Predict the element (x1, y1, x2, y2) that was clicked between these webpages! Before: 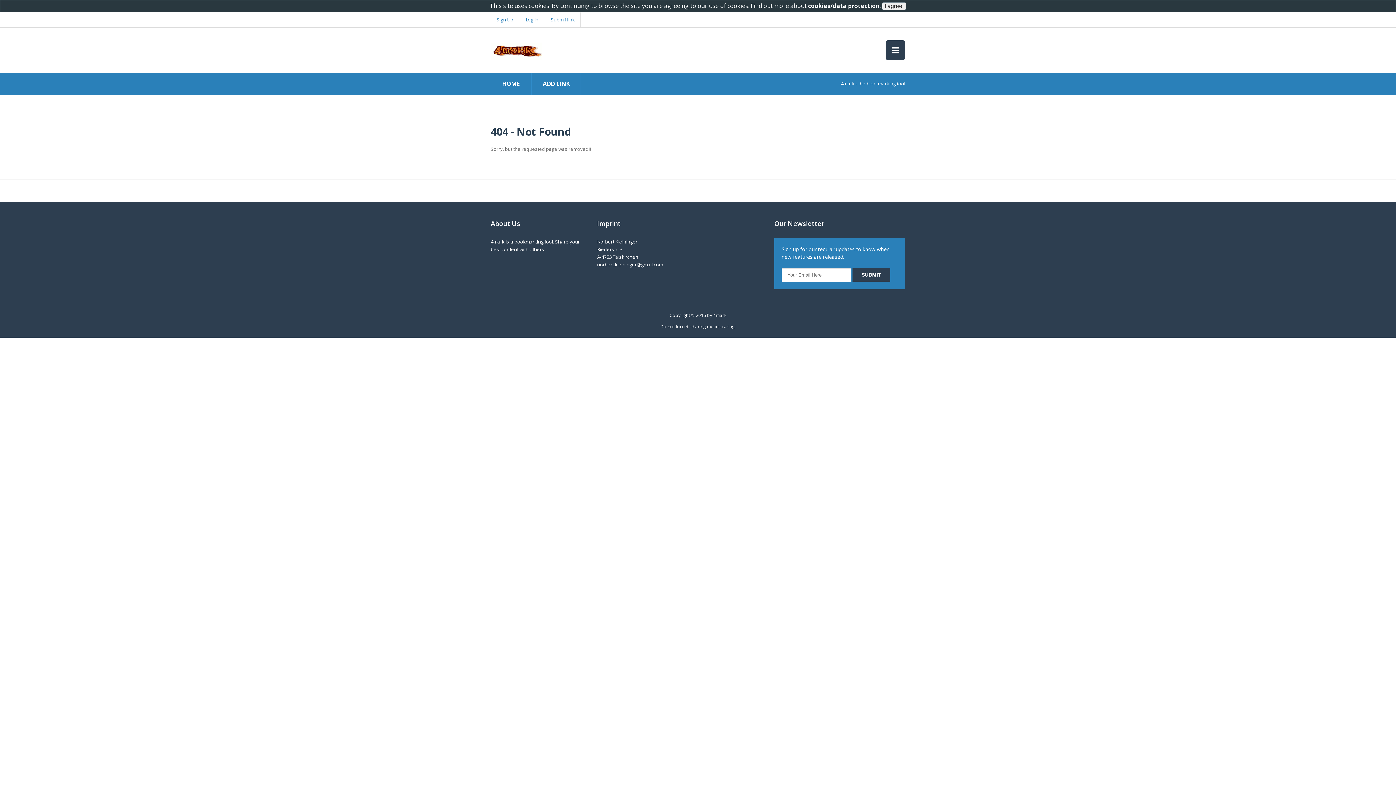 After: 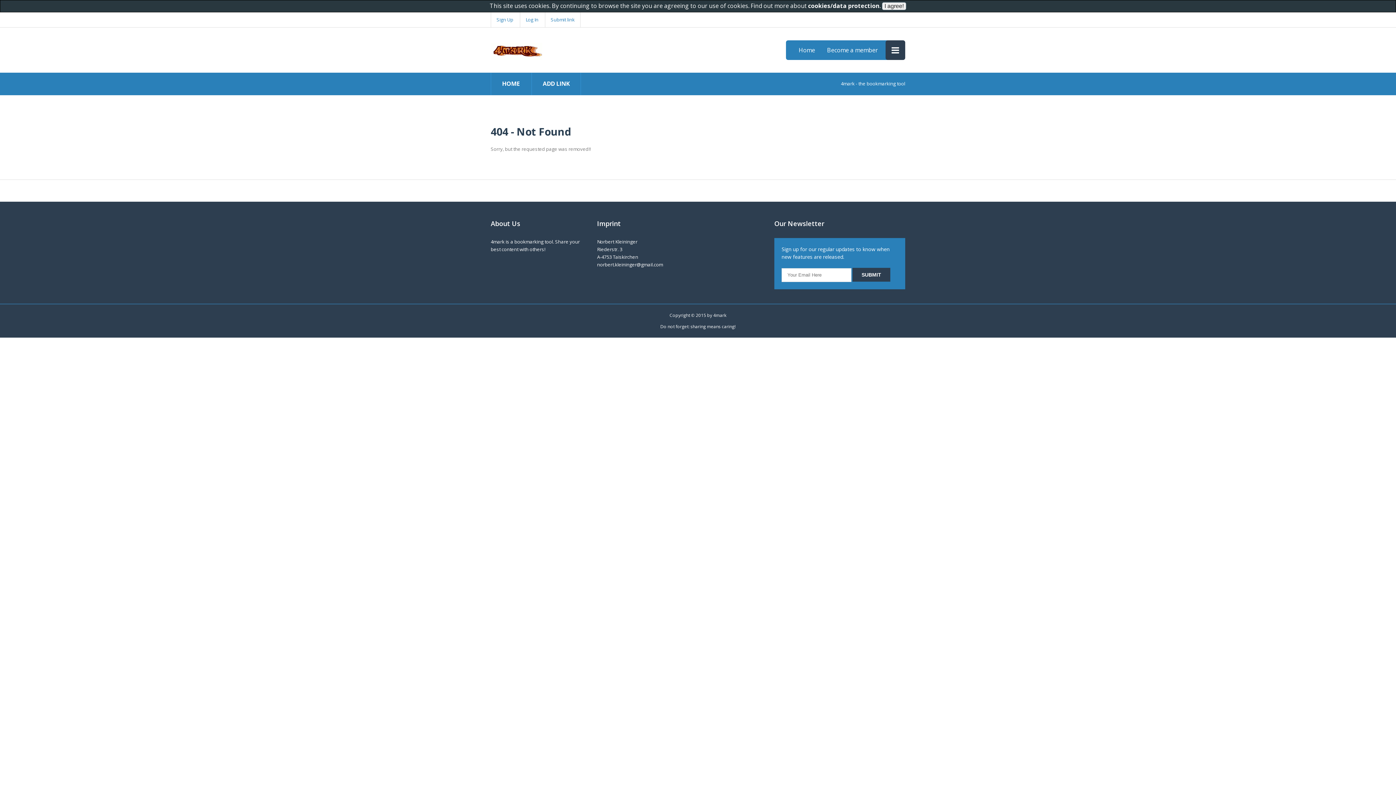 Action: bbox: (885, 40, 905, 60)